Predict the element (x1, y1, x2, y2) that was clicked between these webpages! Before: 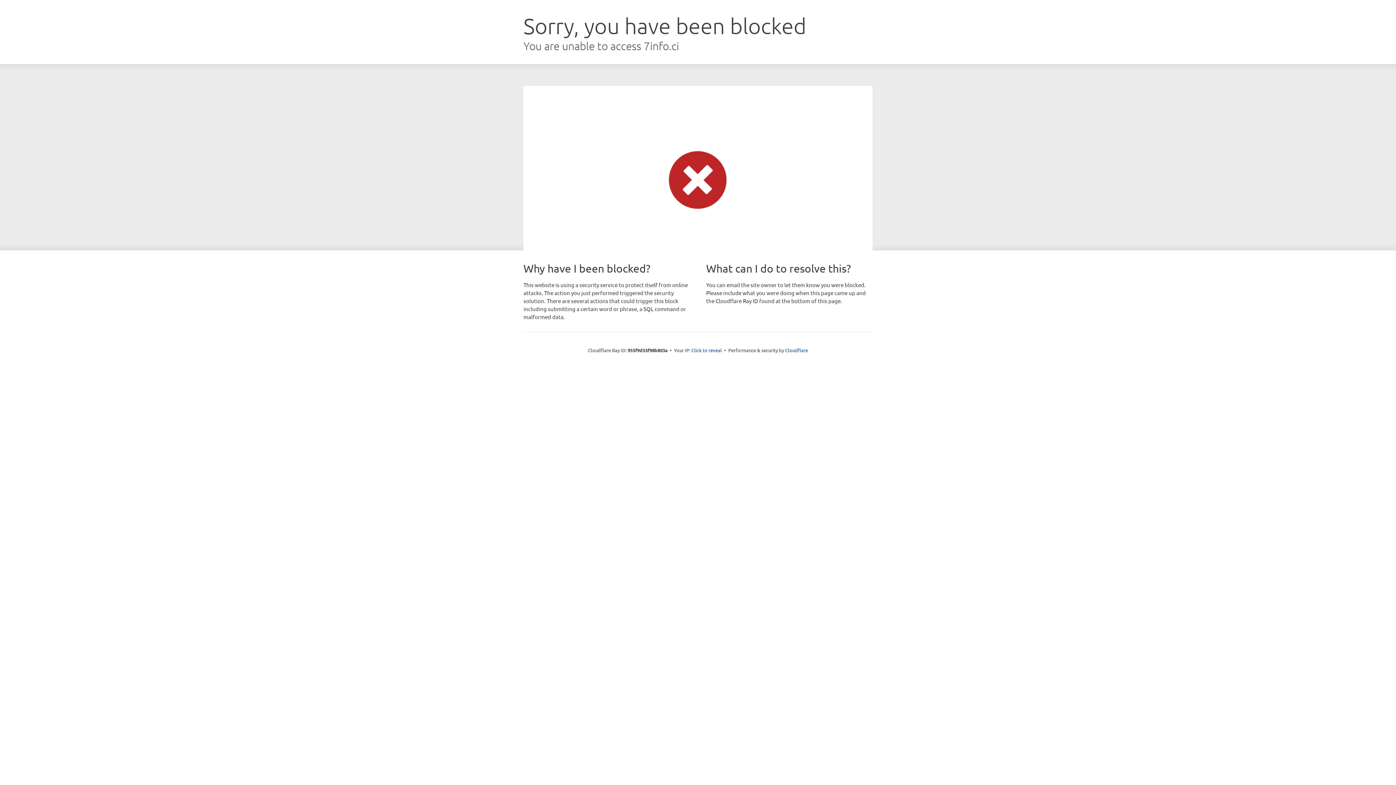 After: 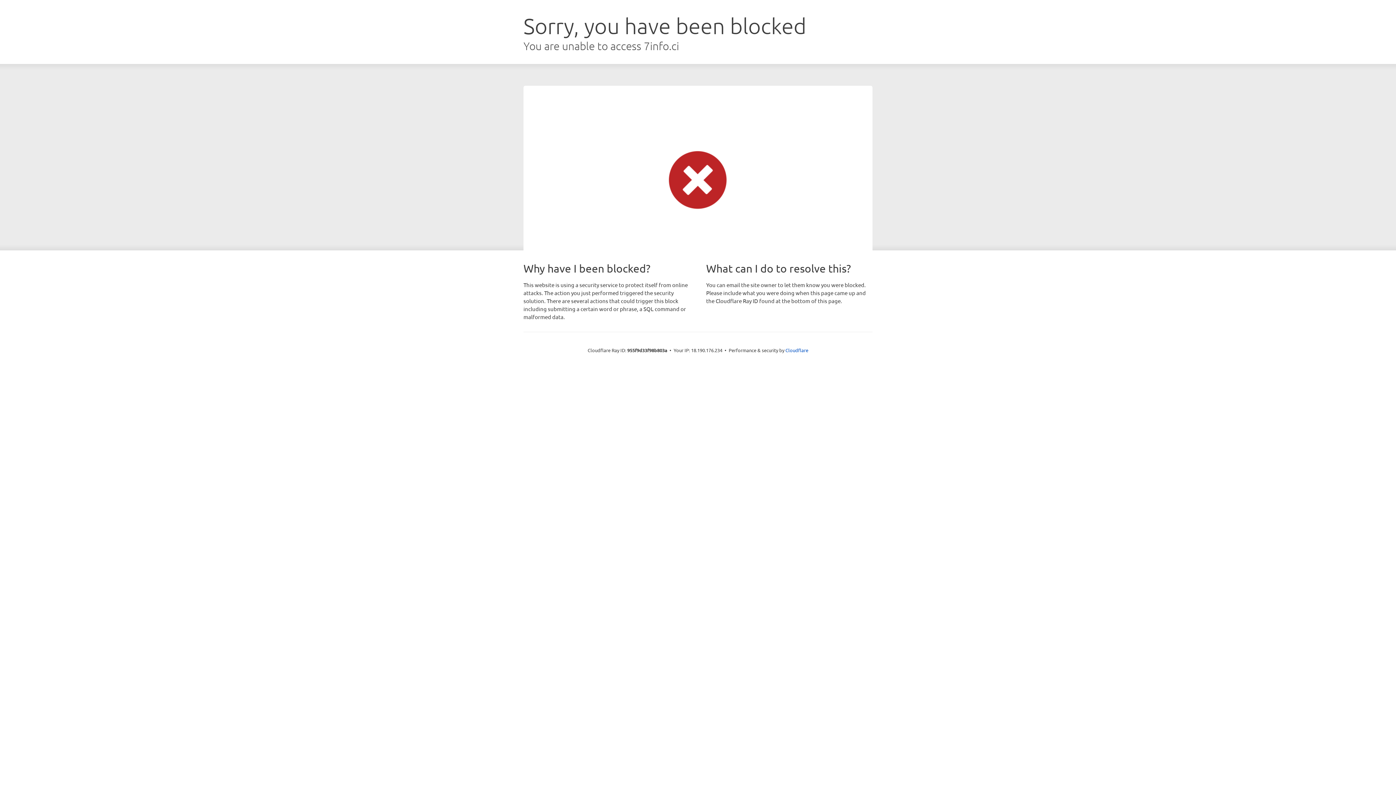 Action: bbox: (691, 346, 722, 353) label: Click to reveal